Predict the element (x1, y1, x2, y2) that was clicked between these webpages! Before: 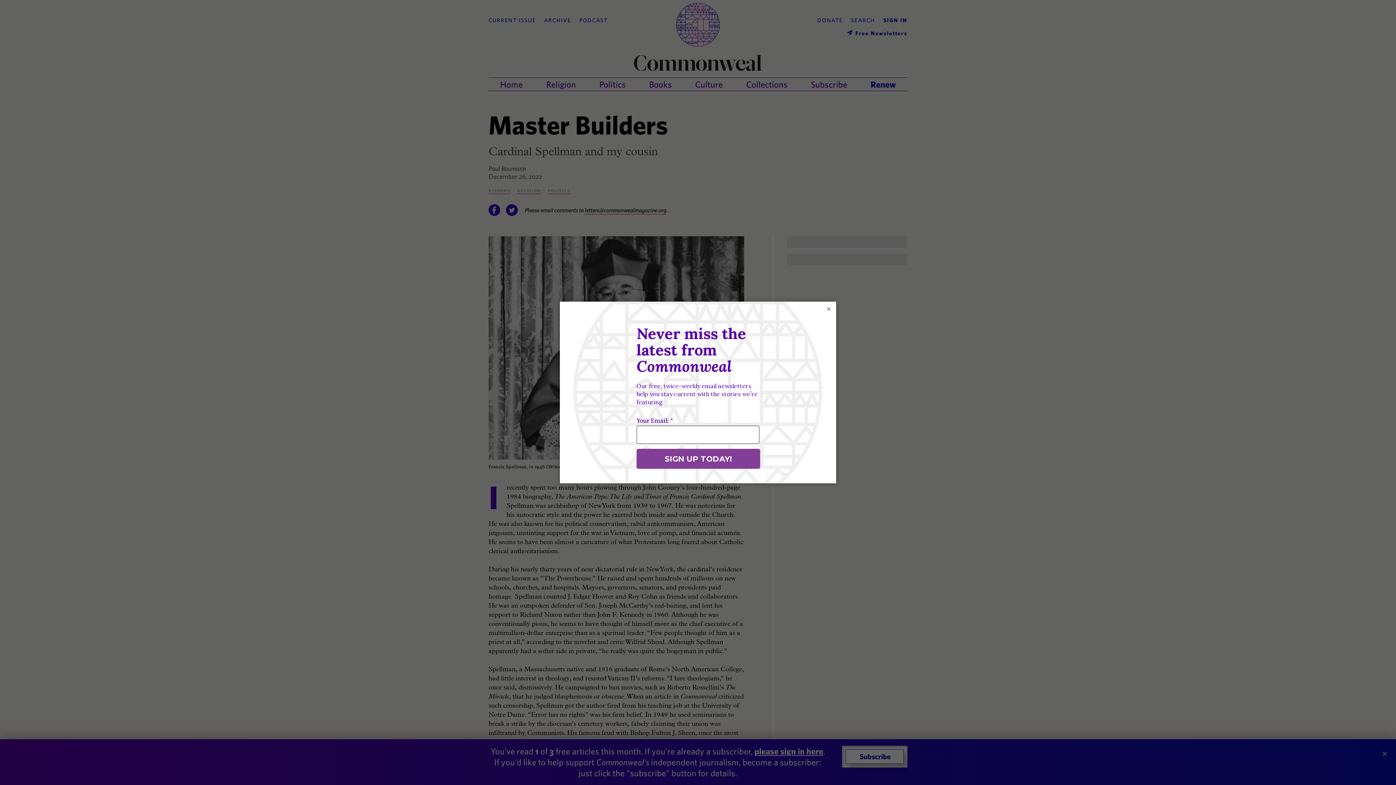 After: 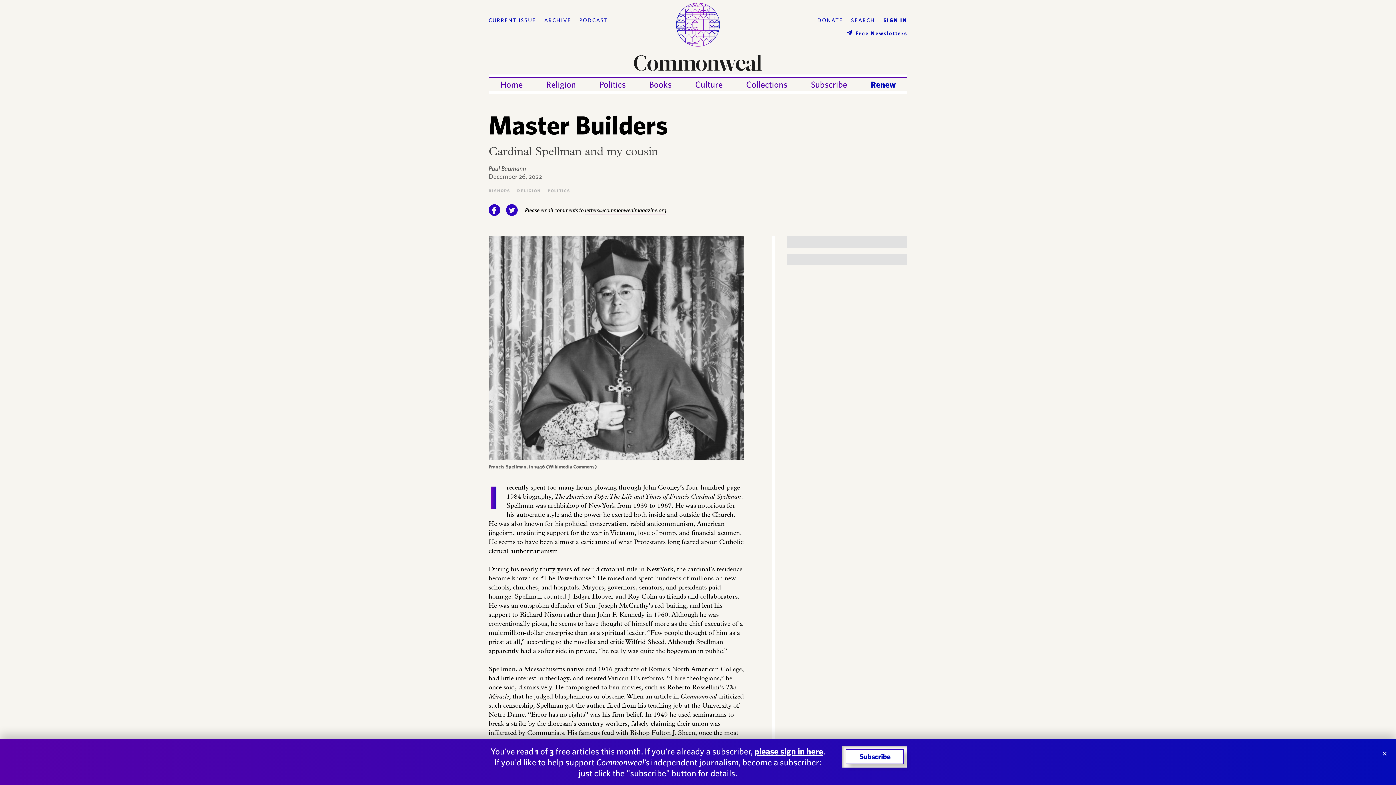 Action: bbox: (825, 305, 832, 312) label: ×